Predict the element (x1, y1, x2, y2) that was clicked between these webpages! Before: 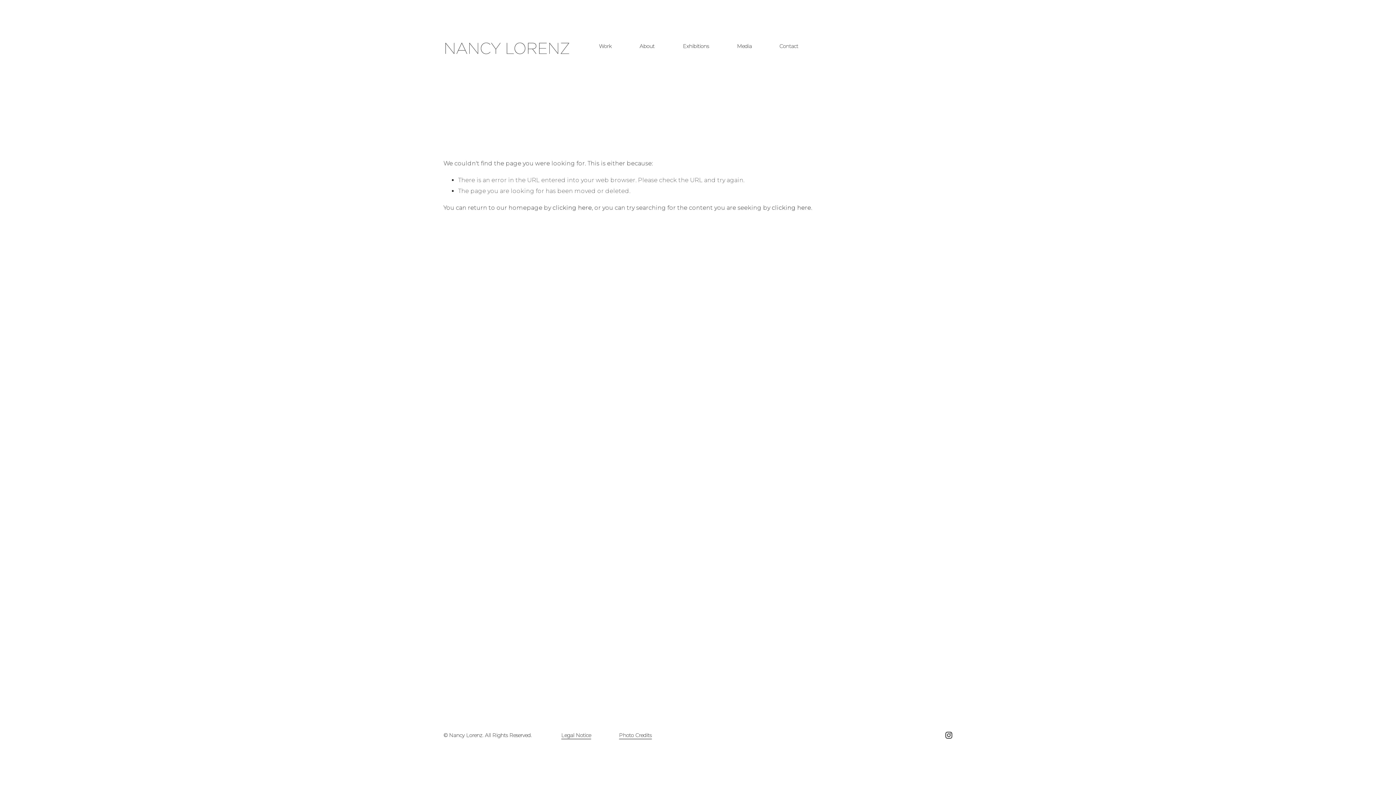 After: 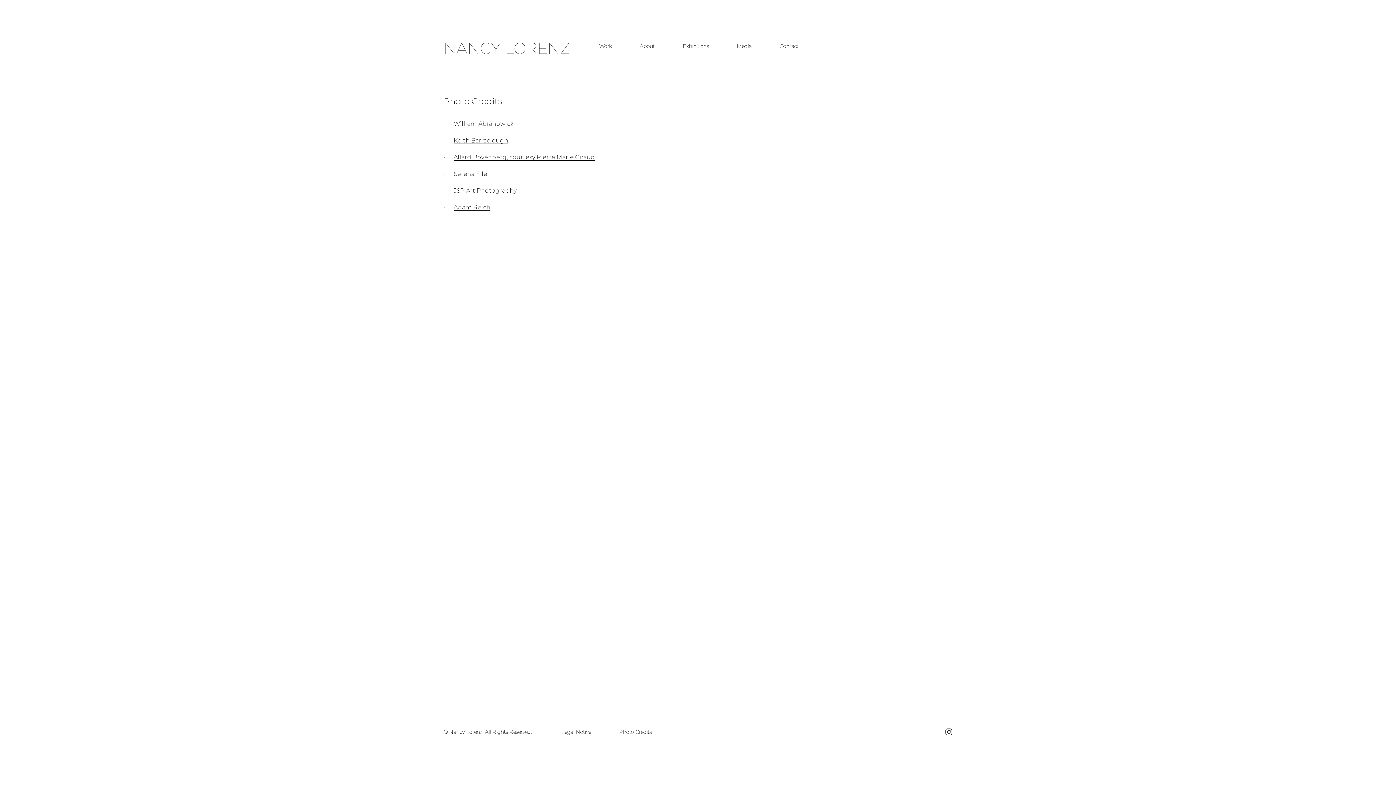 Action: label: Photo Credits bbox: (619, 731, 651, 740)